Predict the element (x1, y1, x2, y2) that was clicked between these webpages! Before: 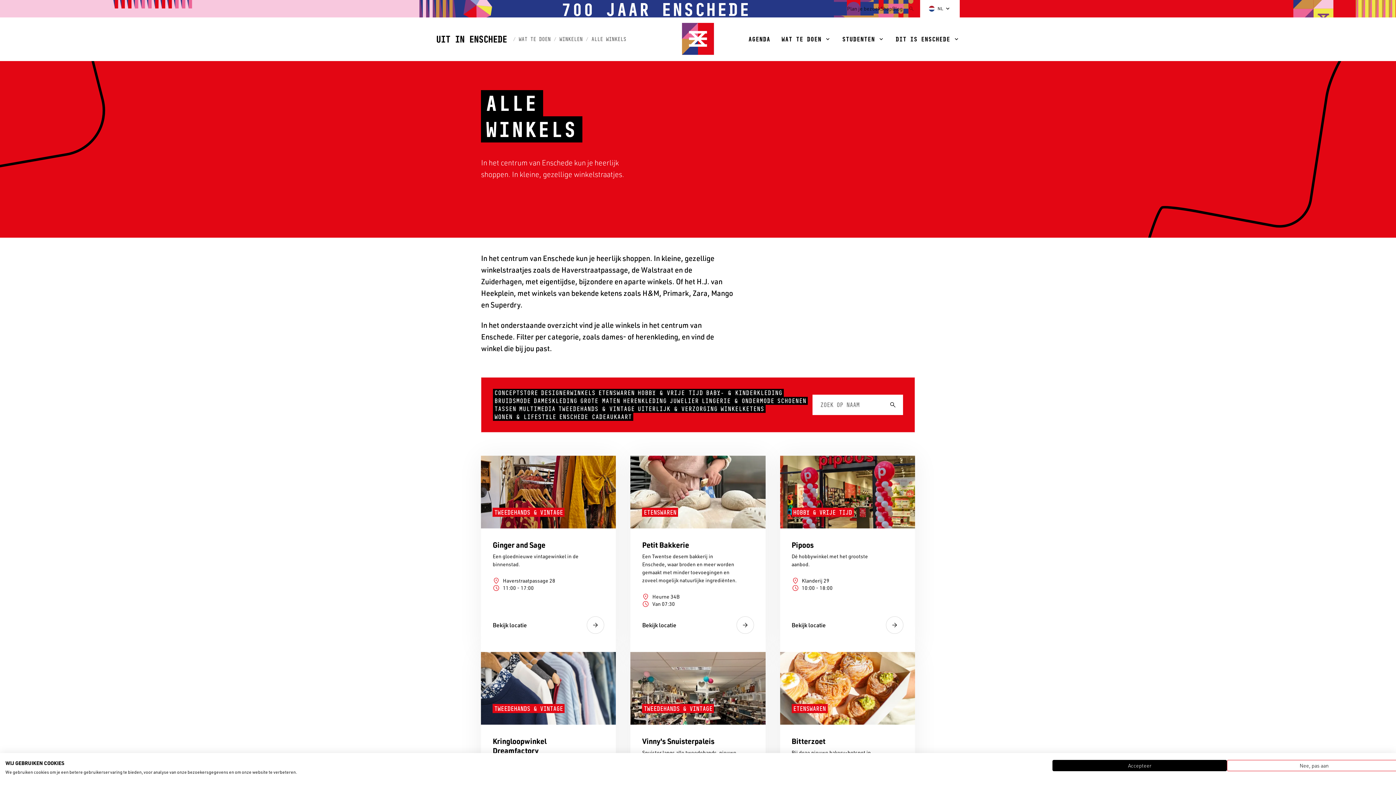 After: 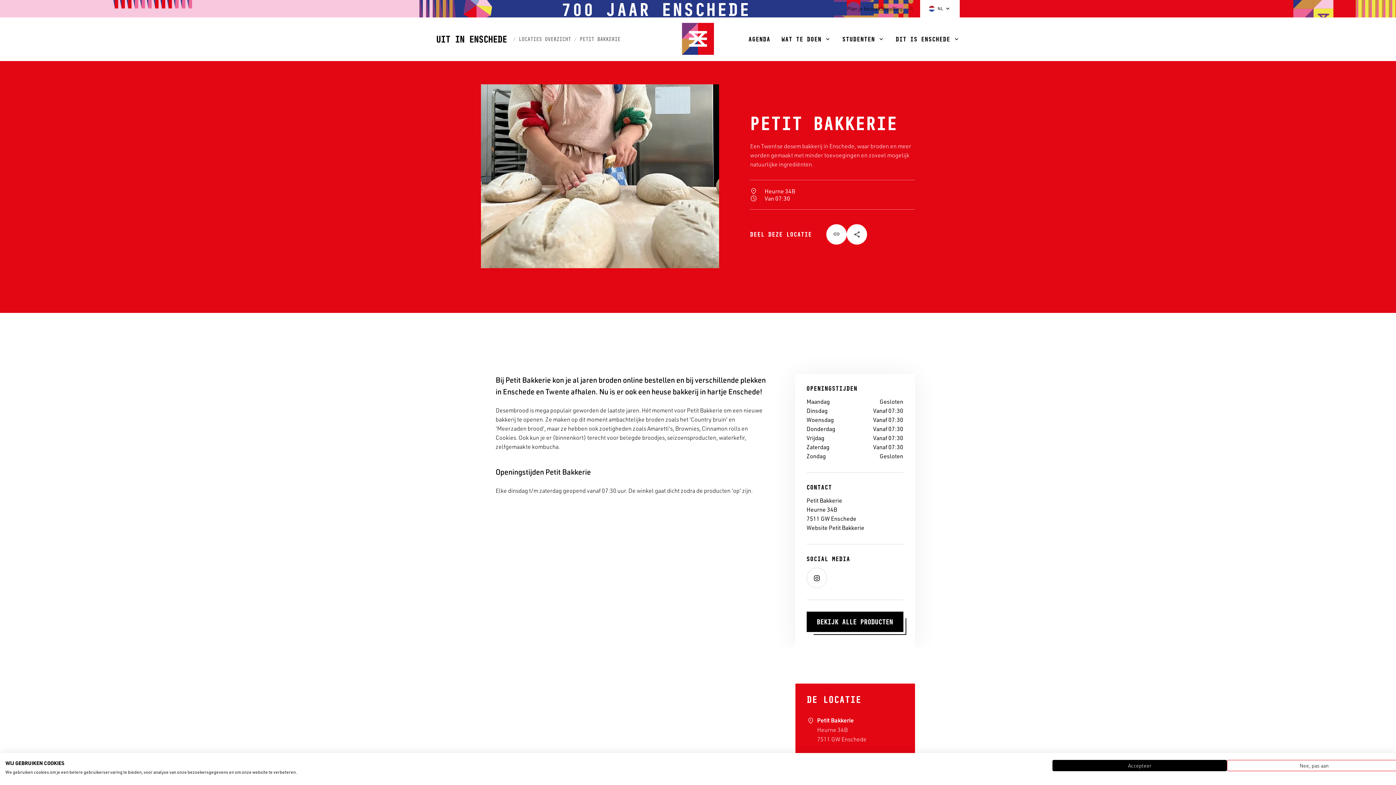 Action: bbox: (630, 456, 765, 652) label: Petit Bakkerie